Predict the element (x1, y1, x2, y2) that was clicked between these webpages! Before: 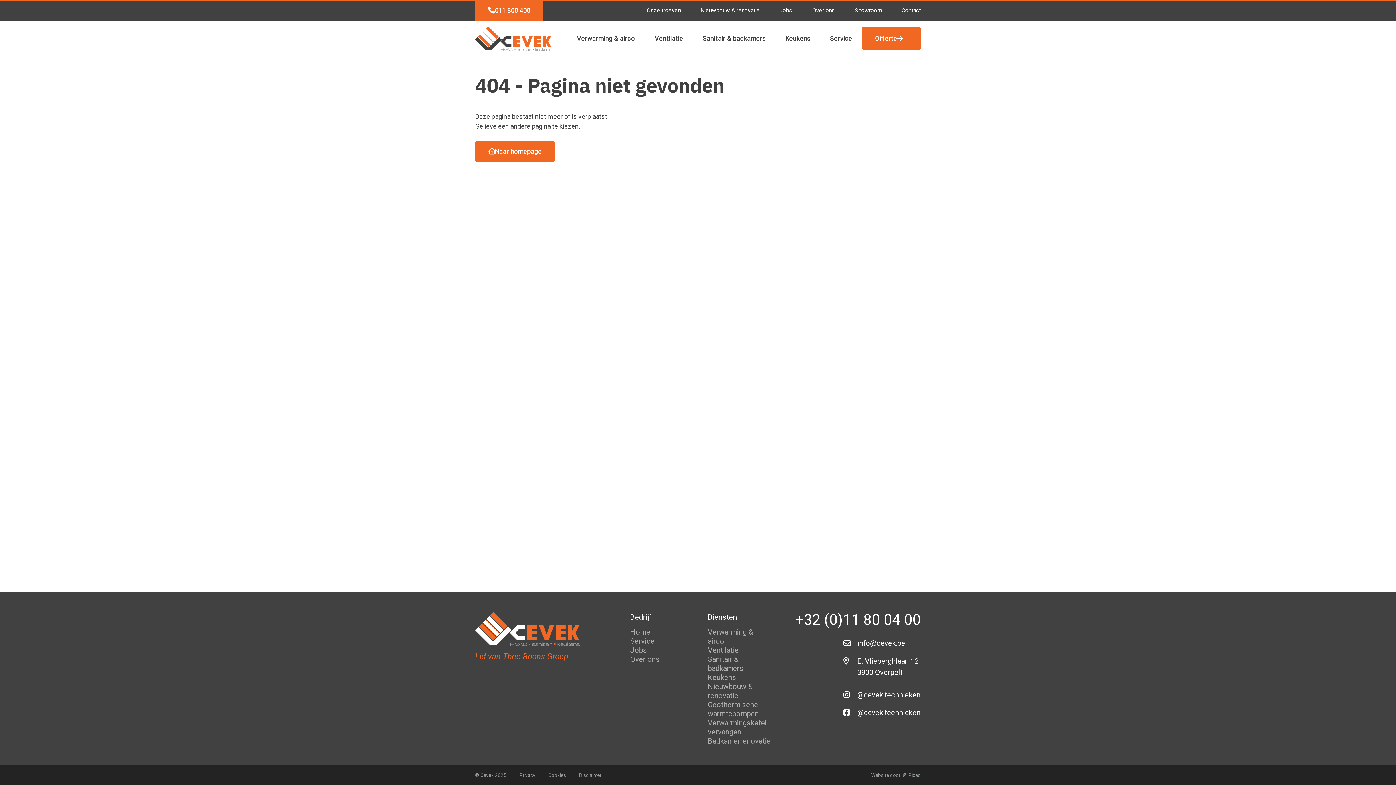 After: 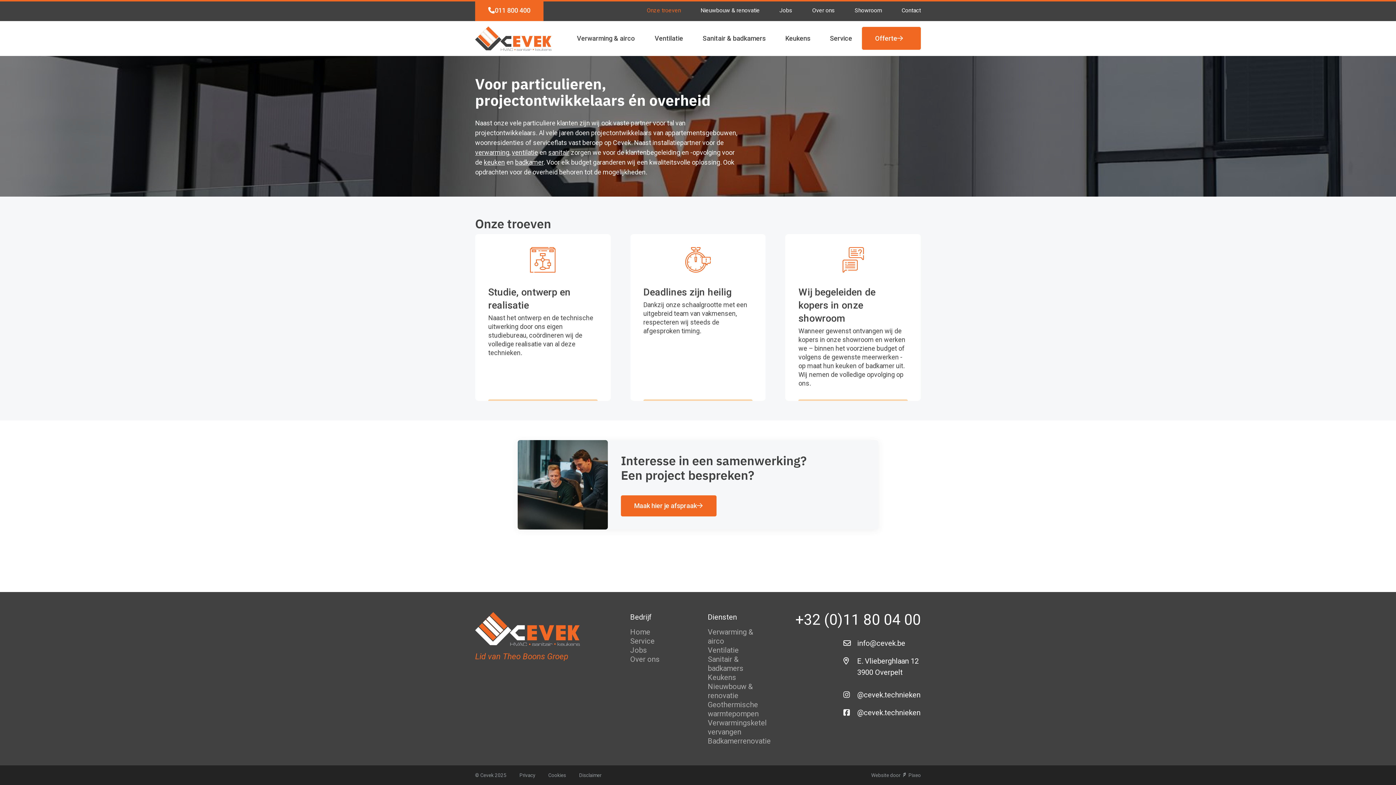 Action: bbox: (646, 1, 681, 21) label: Onze troeven